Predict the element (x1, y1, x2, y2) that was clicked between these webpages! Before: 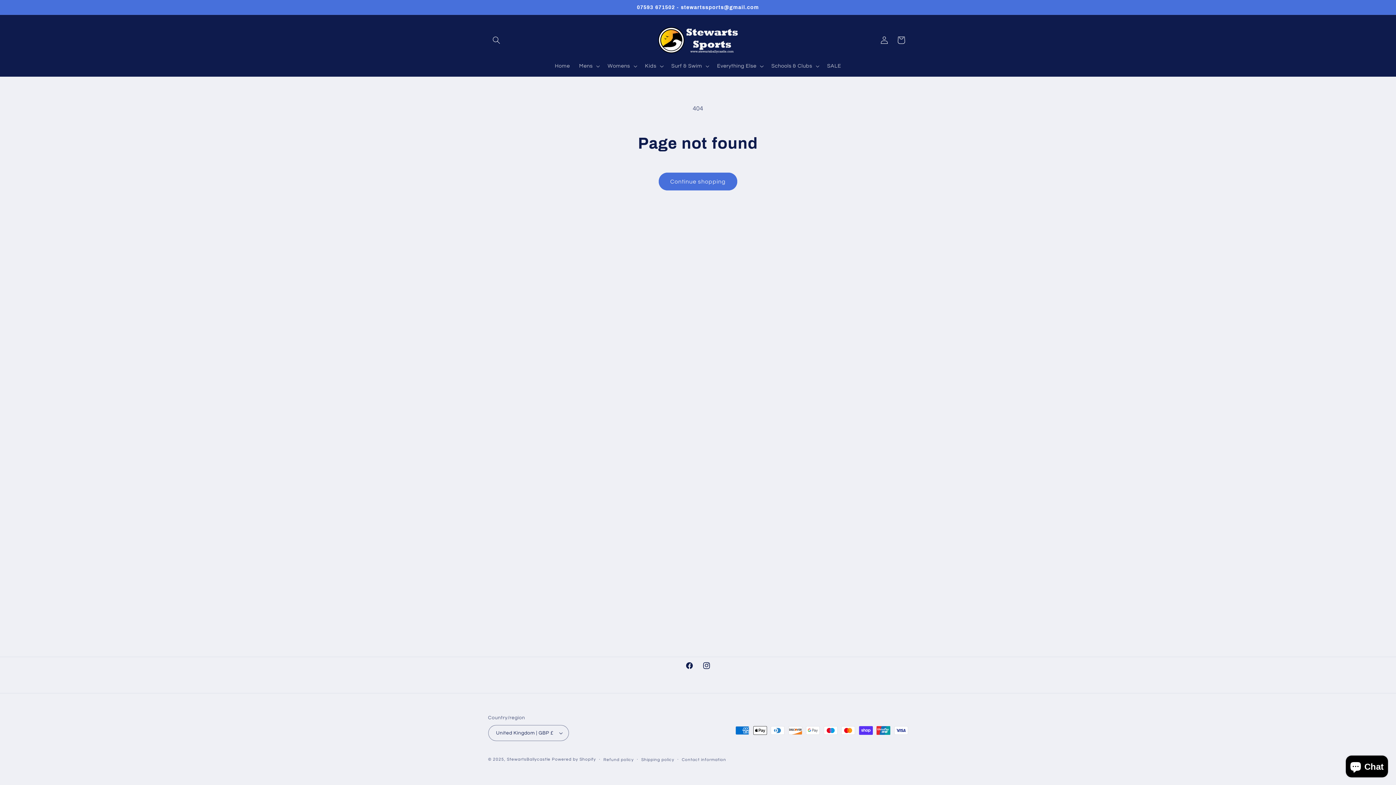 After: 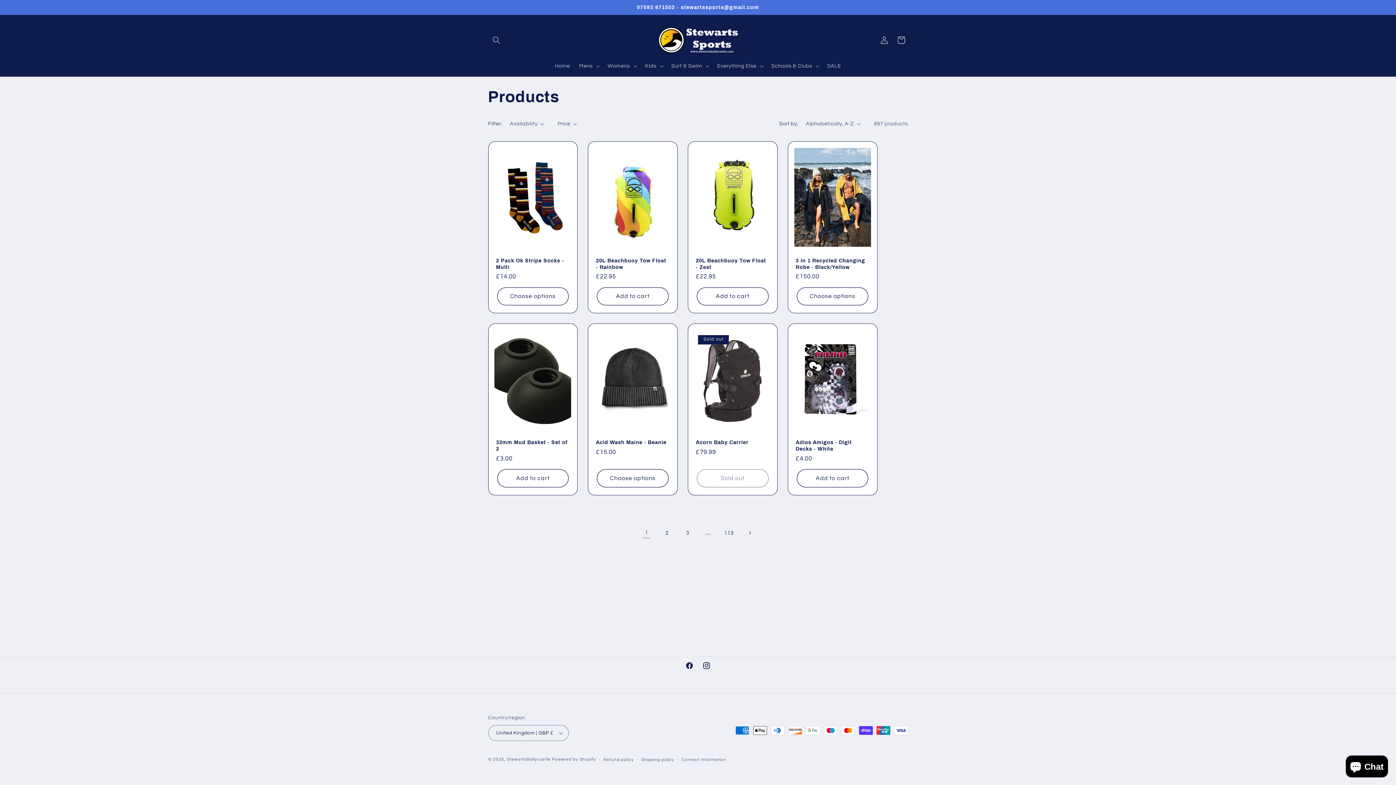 Action: label: Continue shopping bbox: (658, 172, 737, 190)